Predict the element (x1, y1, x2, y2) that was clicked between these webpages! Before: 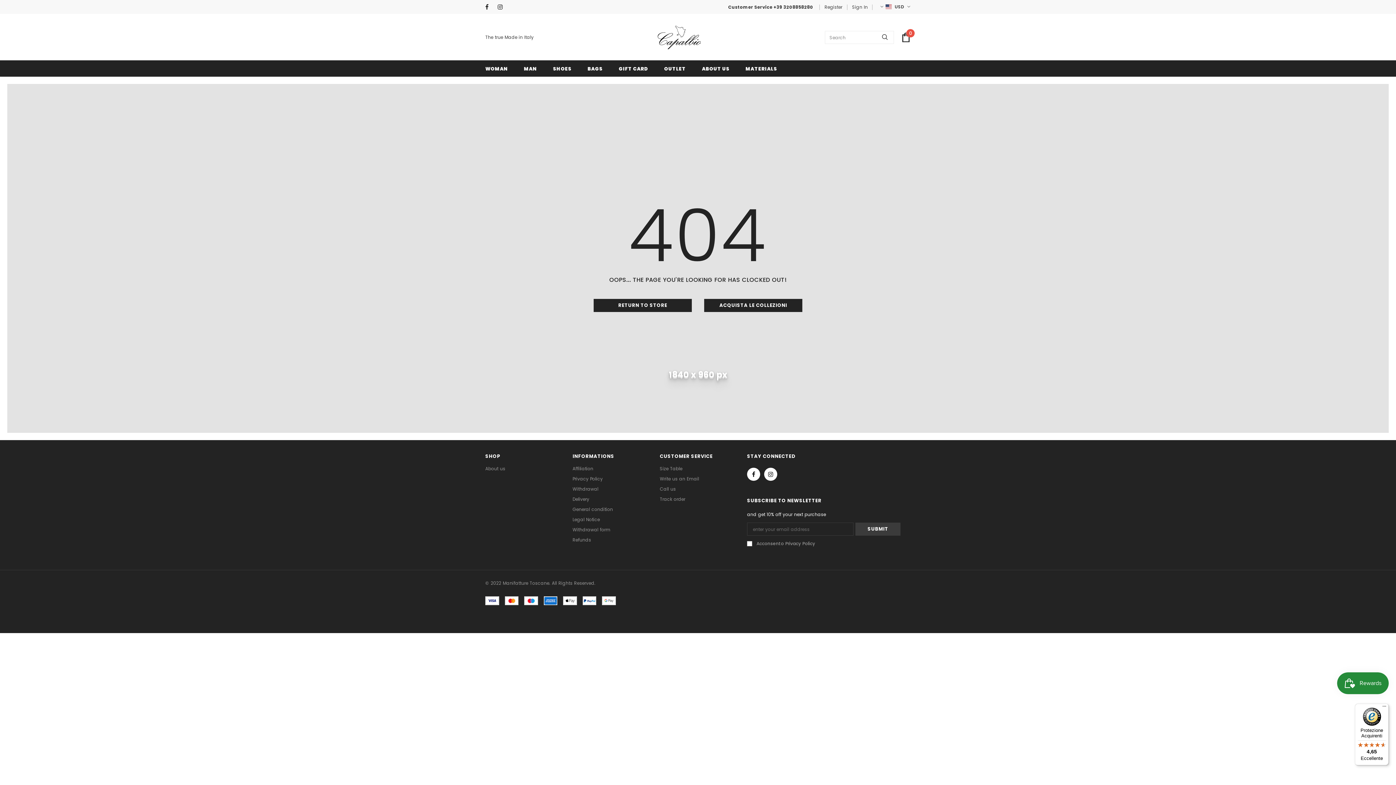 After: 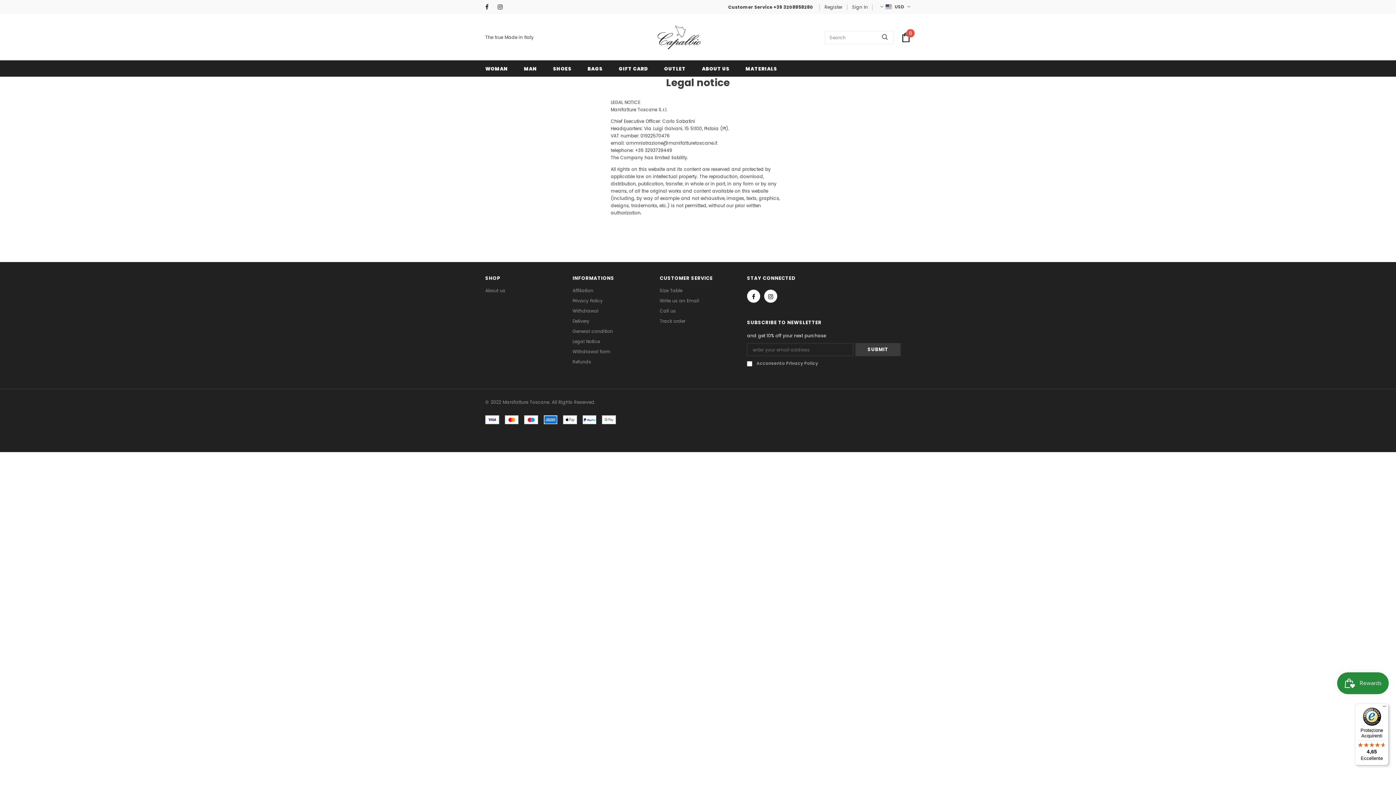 Action: bbox: (572, 514, 600, 524) label: Legal Notice